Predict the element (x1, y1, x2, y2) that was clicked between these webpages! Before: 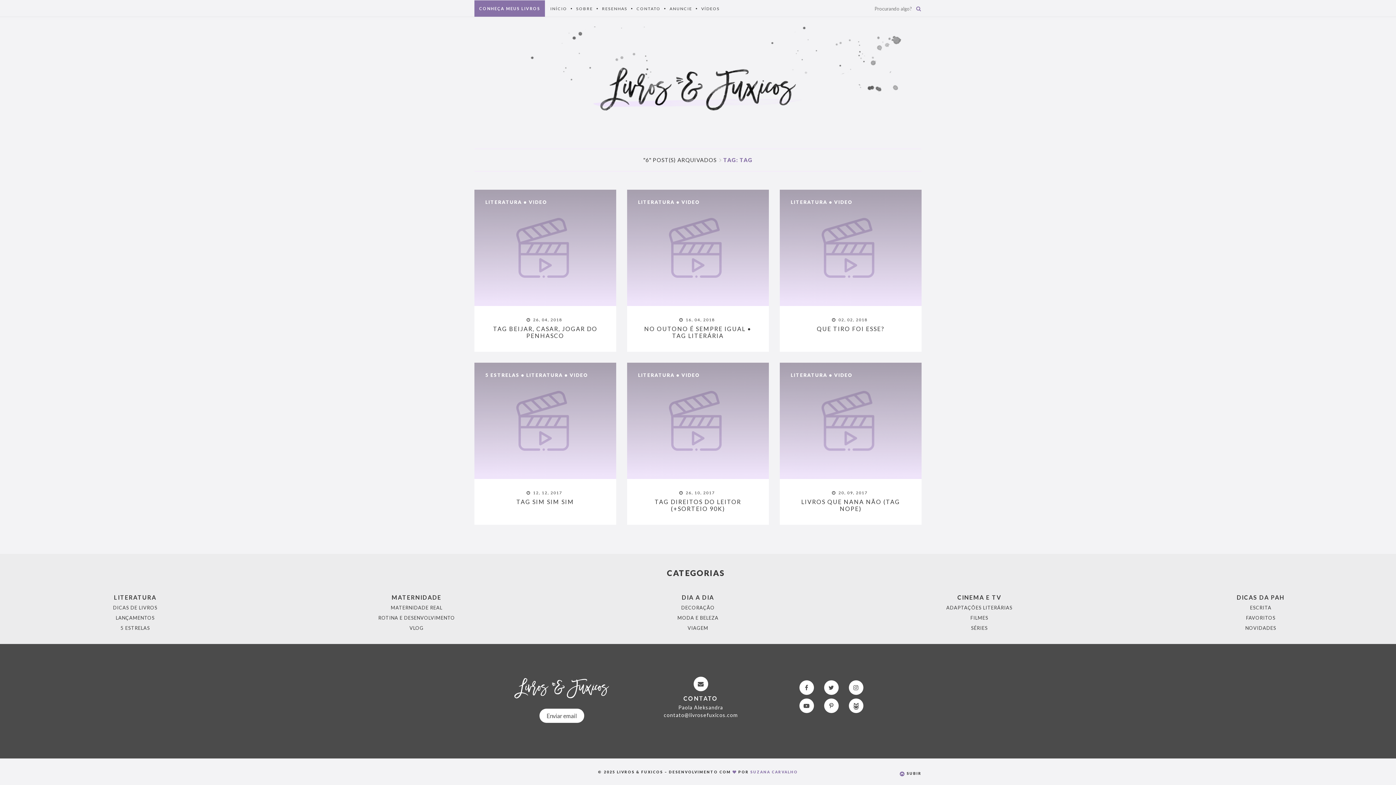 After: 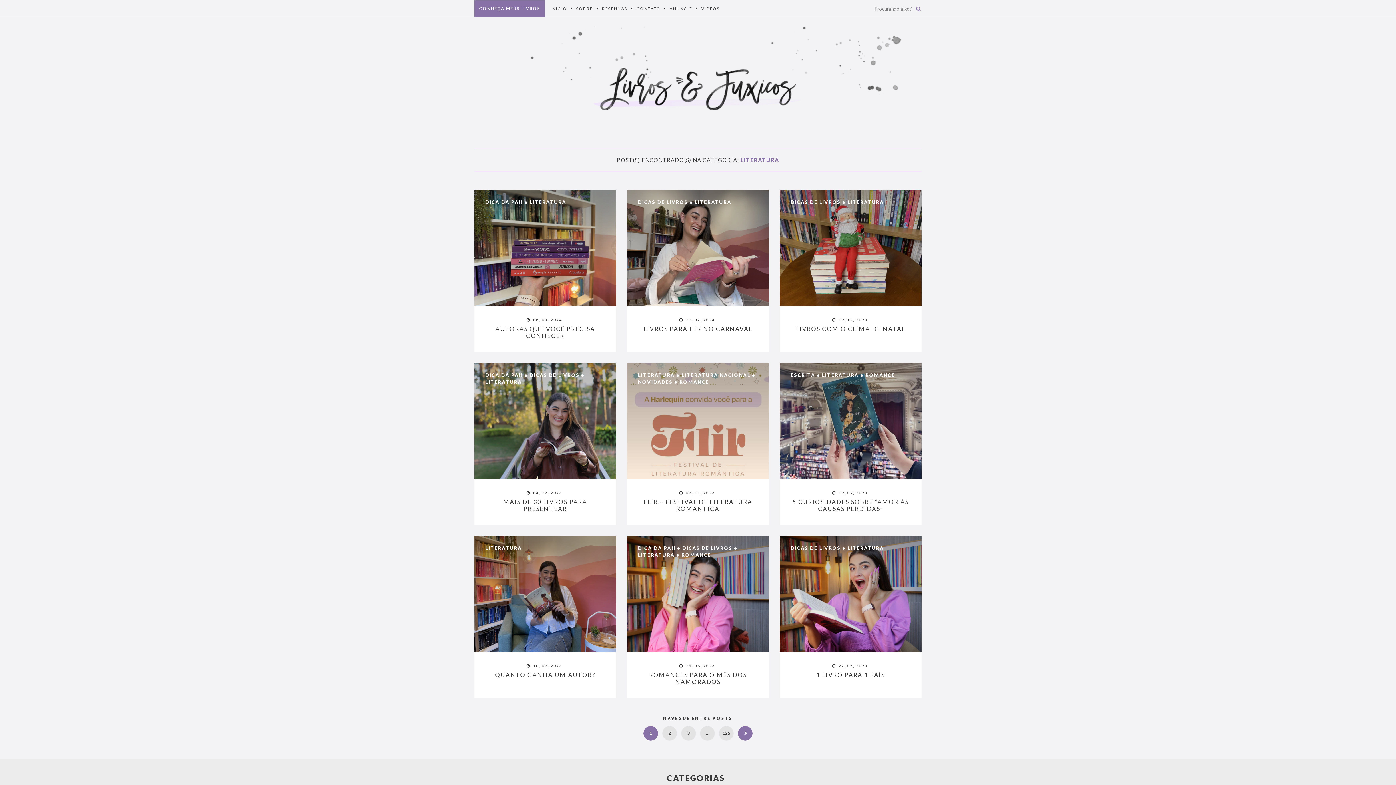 Action: bbox: (638, 199, 674, 205) label: LITERATURA